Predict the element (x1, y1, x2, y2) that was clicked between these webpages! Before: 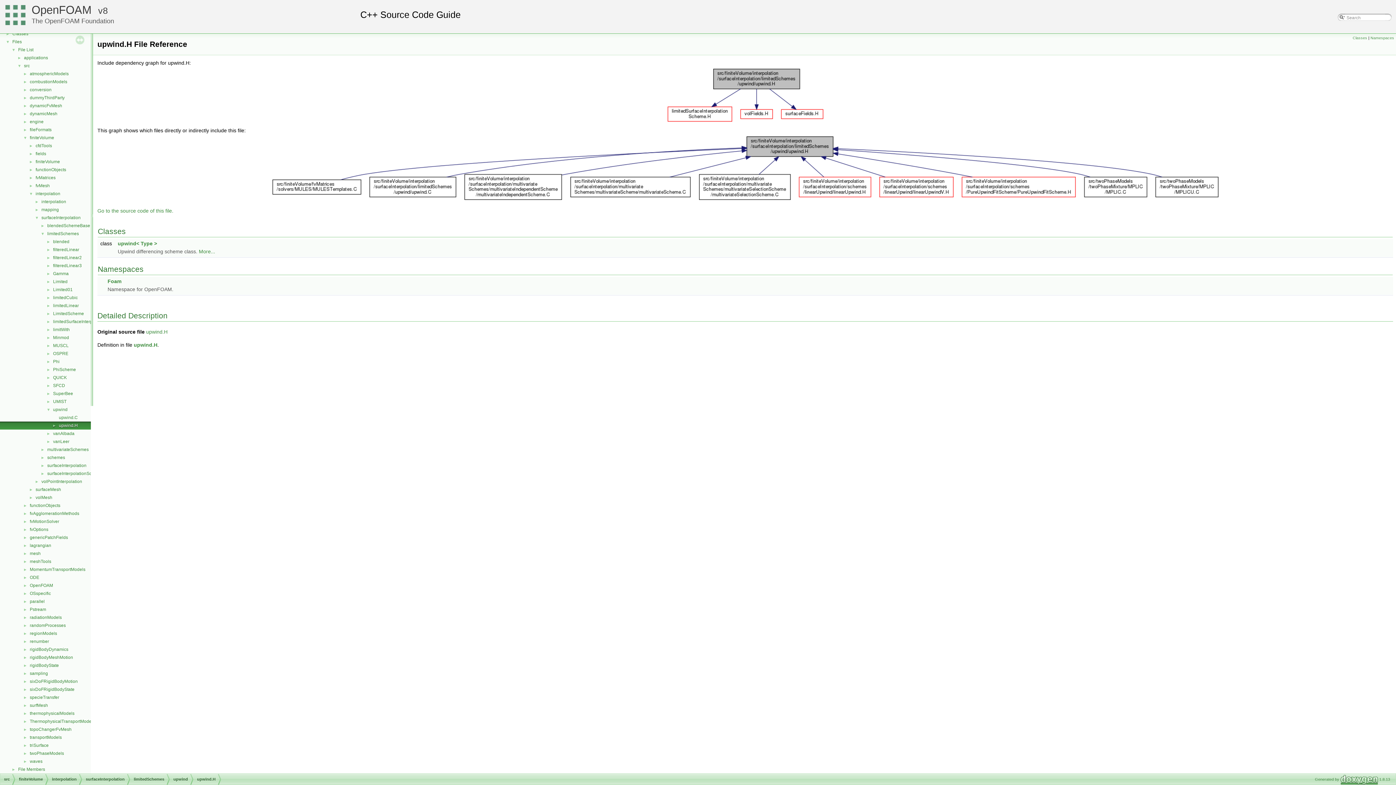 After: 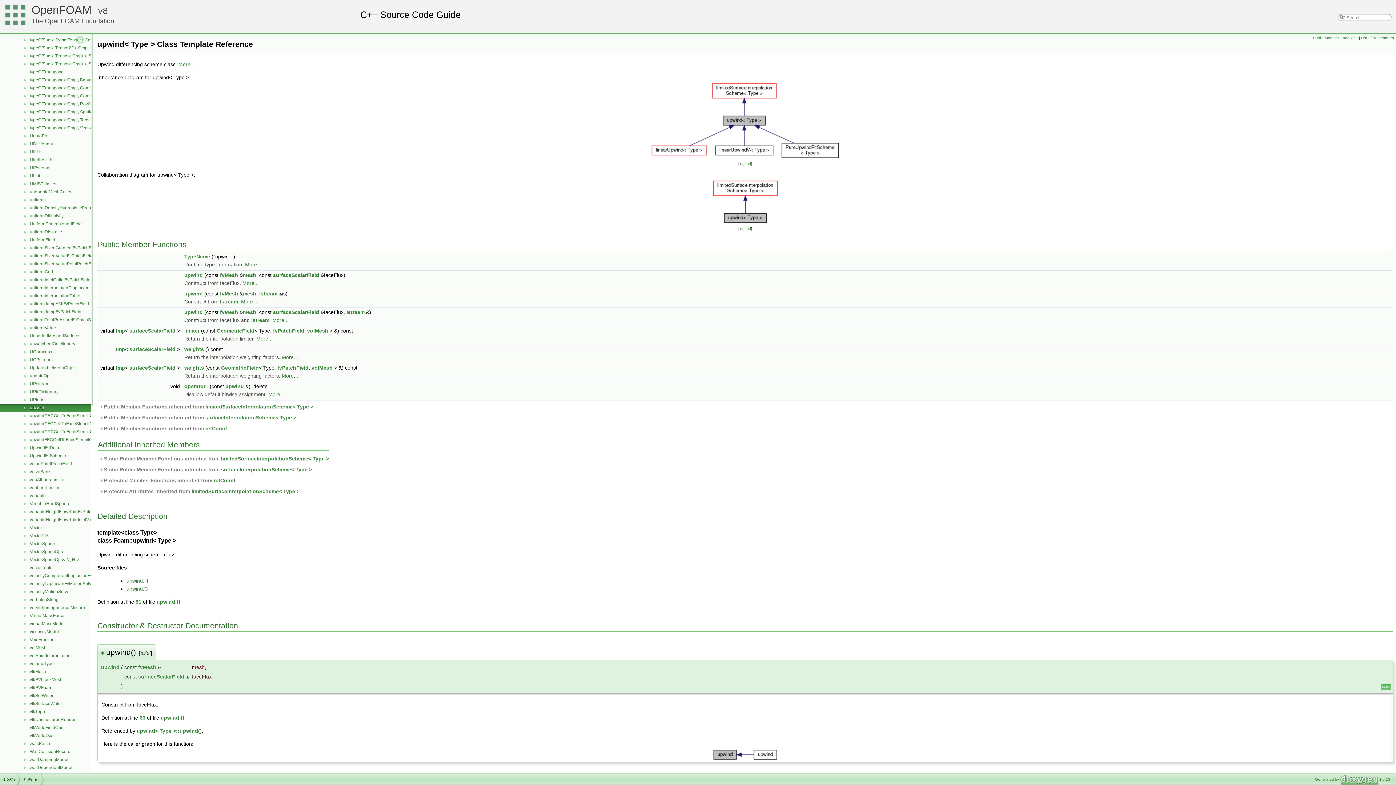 Action: bbox: (117, 240, 157, 246) label: upwind< Type >